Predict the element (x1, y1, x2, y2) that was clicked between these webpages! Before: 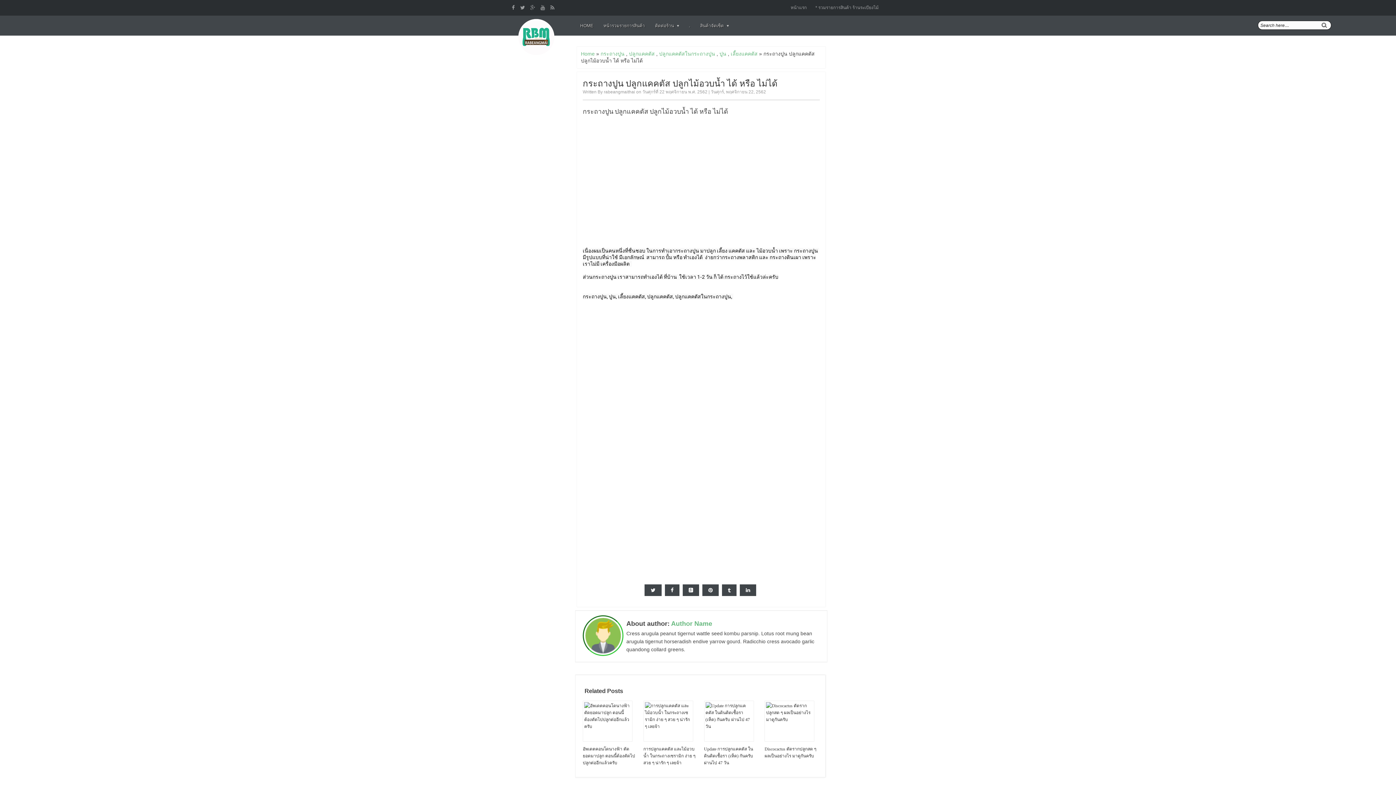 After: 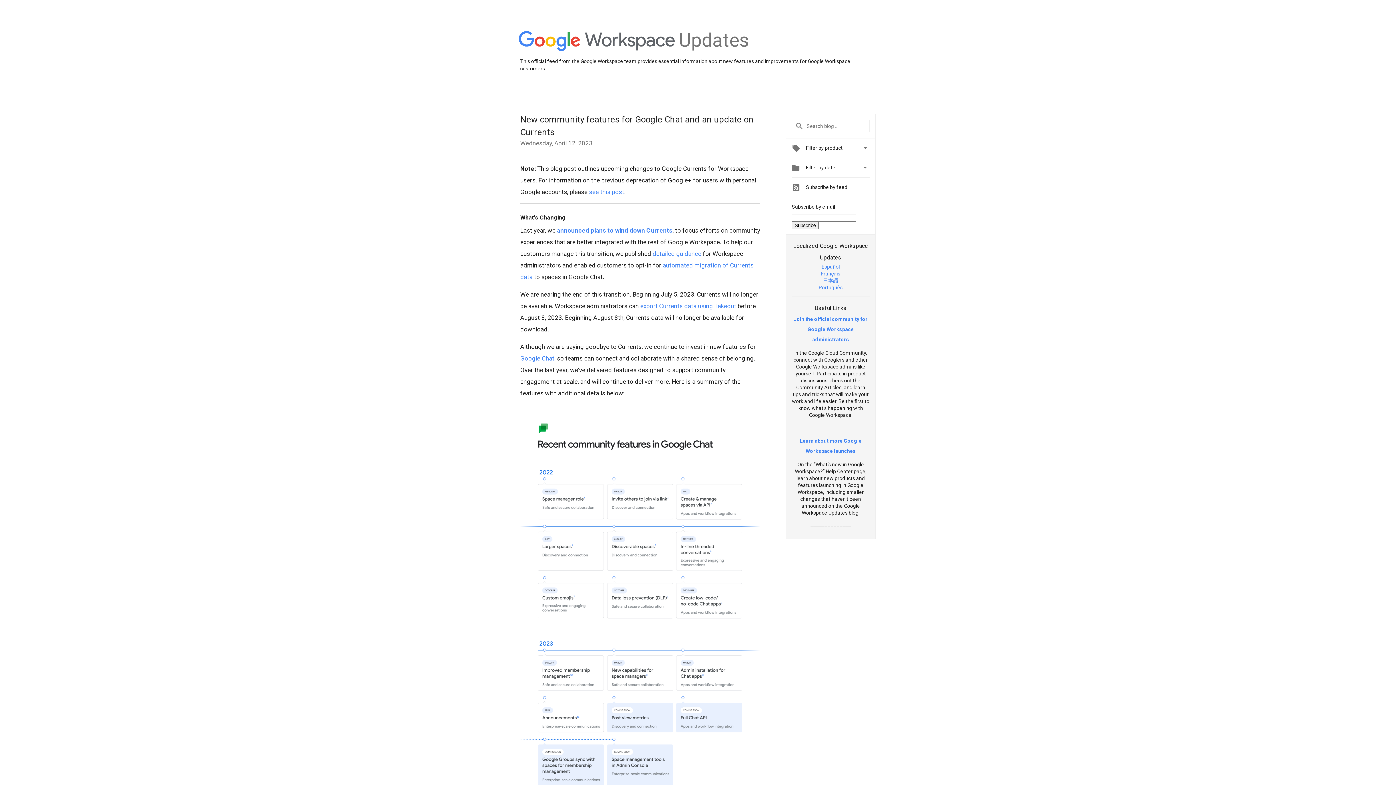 Action: label: Author Name bbox: (671, 620, 712, 627)